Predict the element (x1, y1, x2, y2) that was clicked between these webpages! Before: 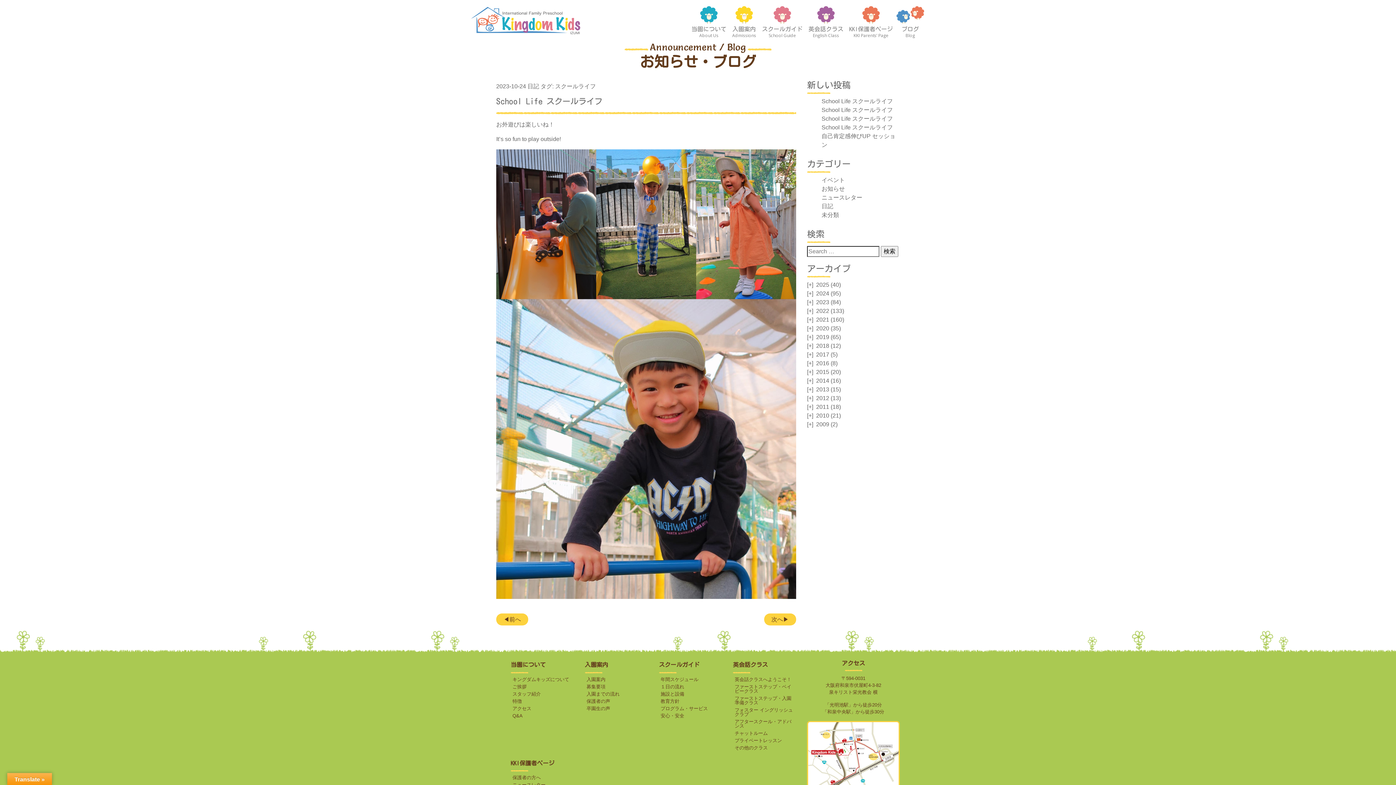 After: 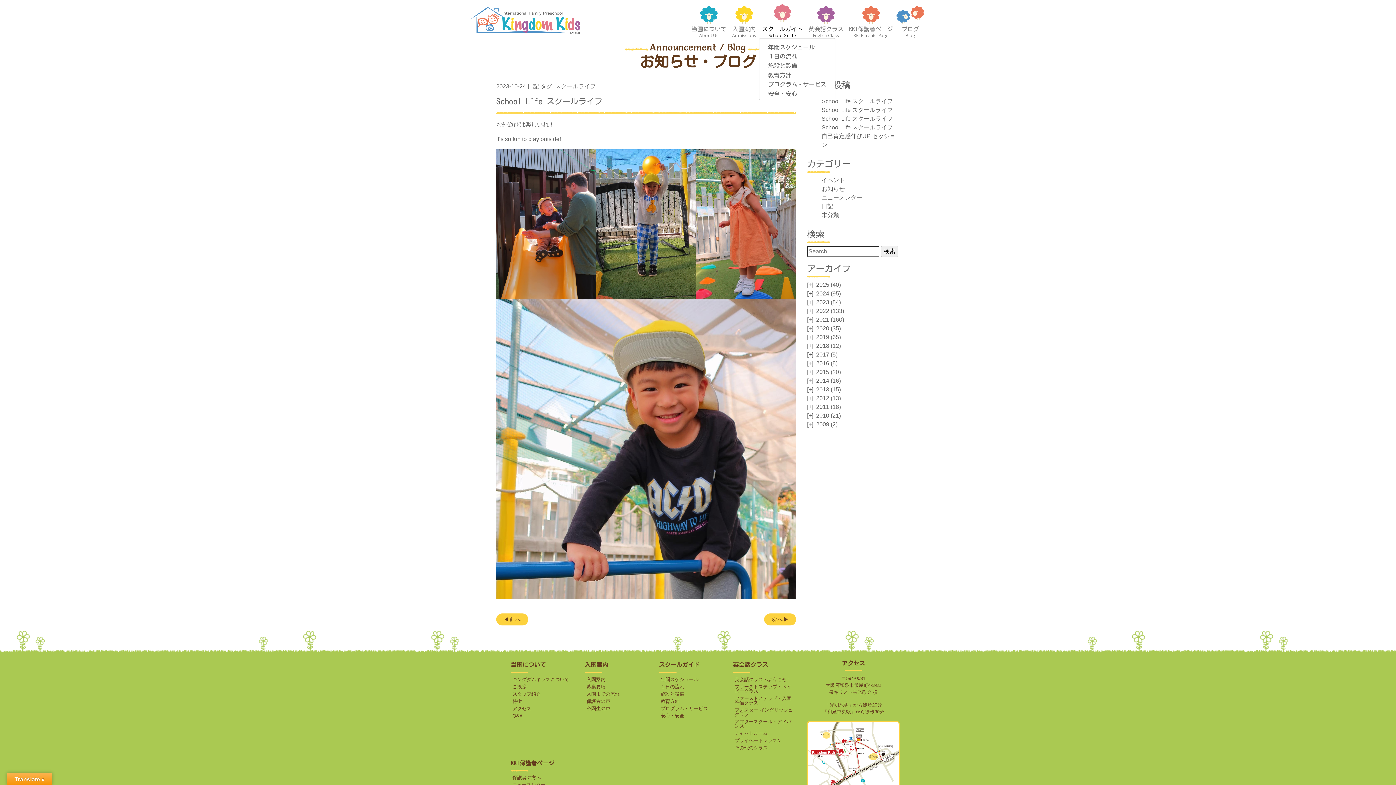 Action: bbox: (759, 4, 805, 39) label: スクールガイド
School Guide